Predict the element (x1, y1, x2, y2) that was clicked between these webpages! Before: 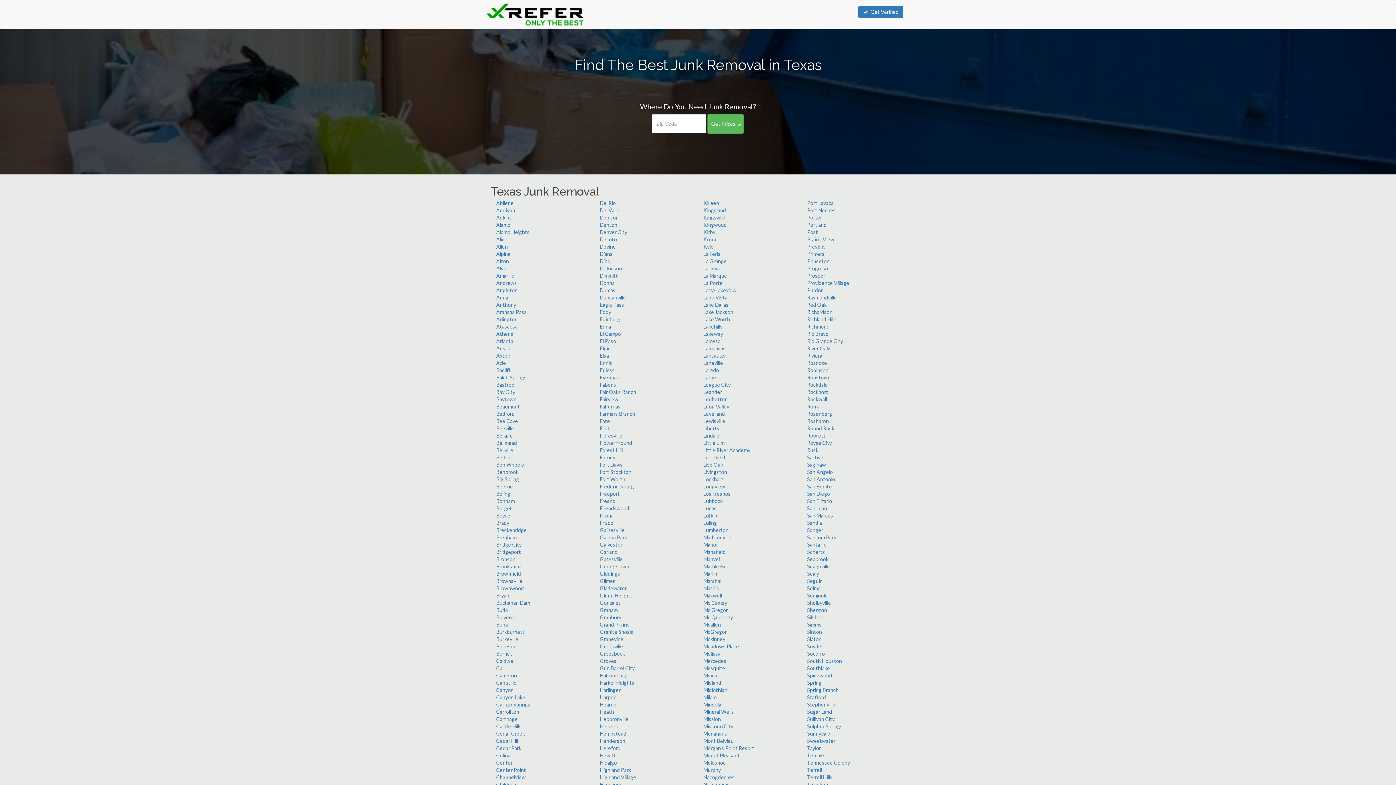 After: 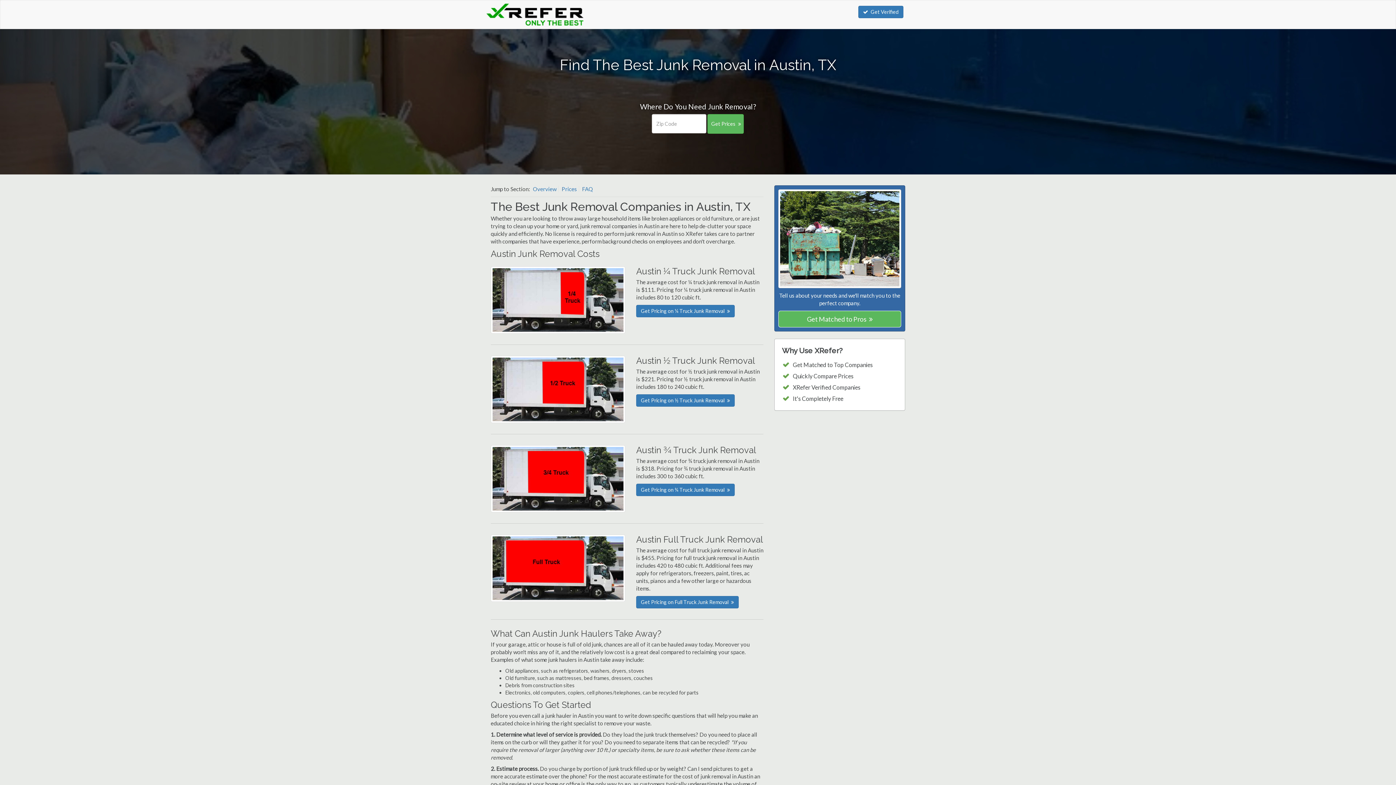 Action: label: Austin bbox: (496, 345, 511, 351)